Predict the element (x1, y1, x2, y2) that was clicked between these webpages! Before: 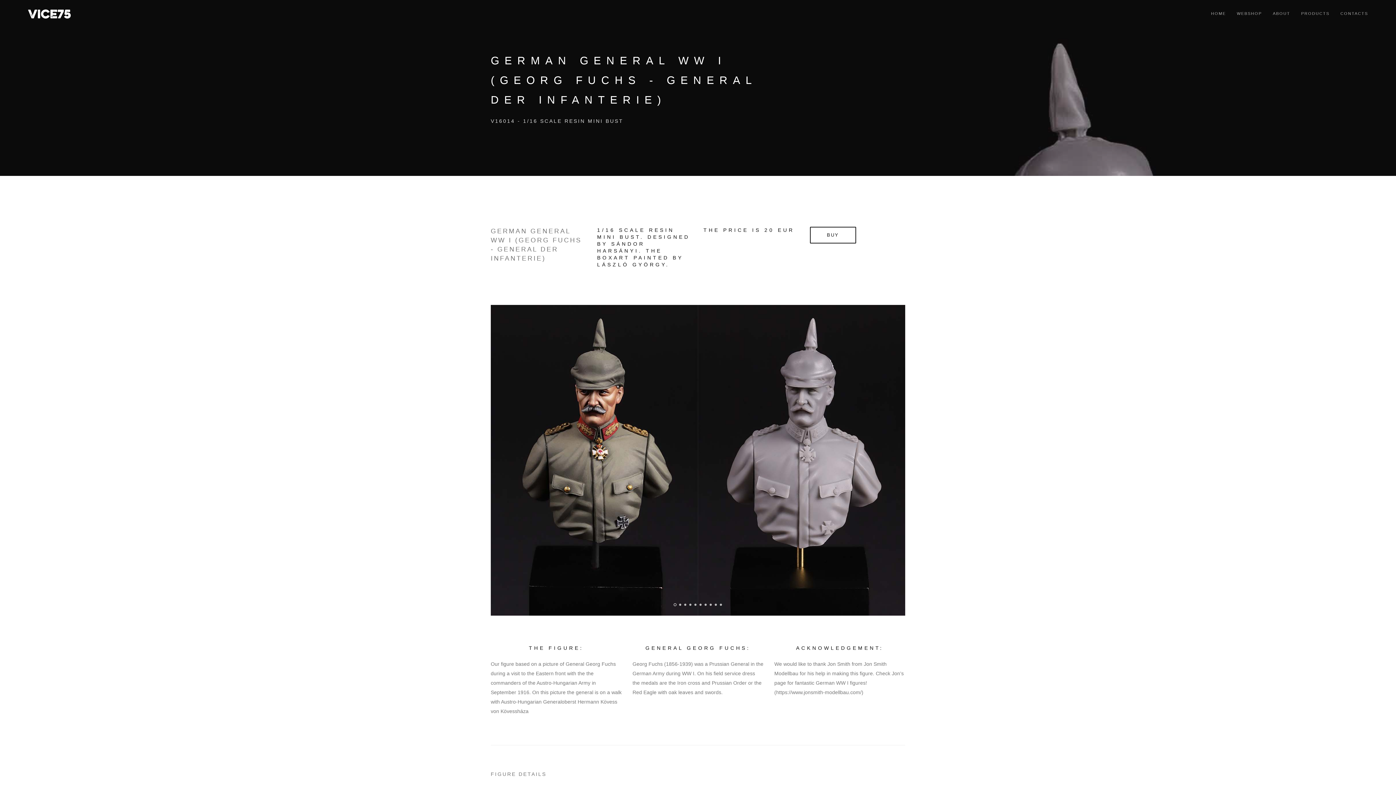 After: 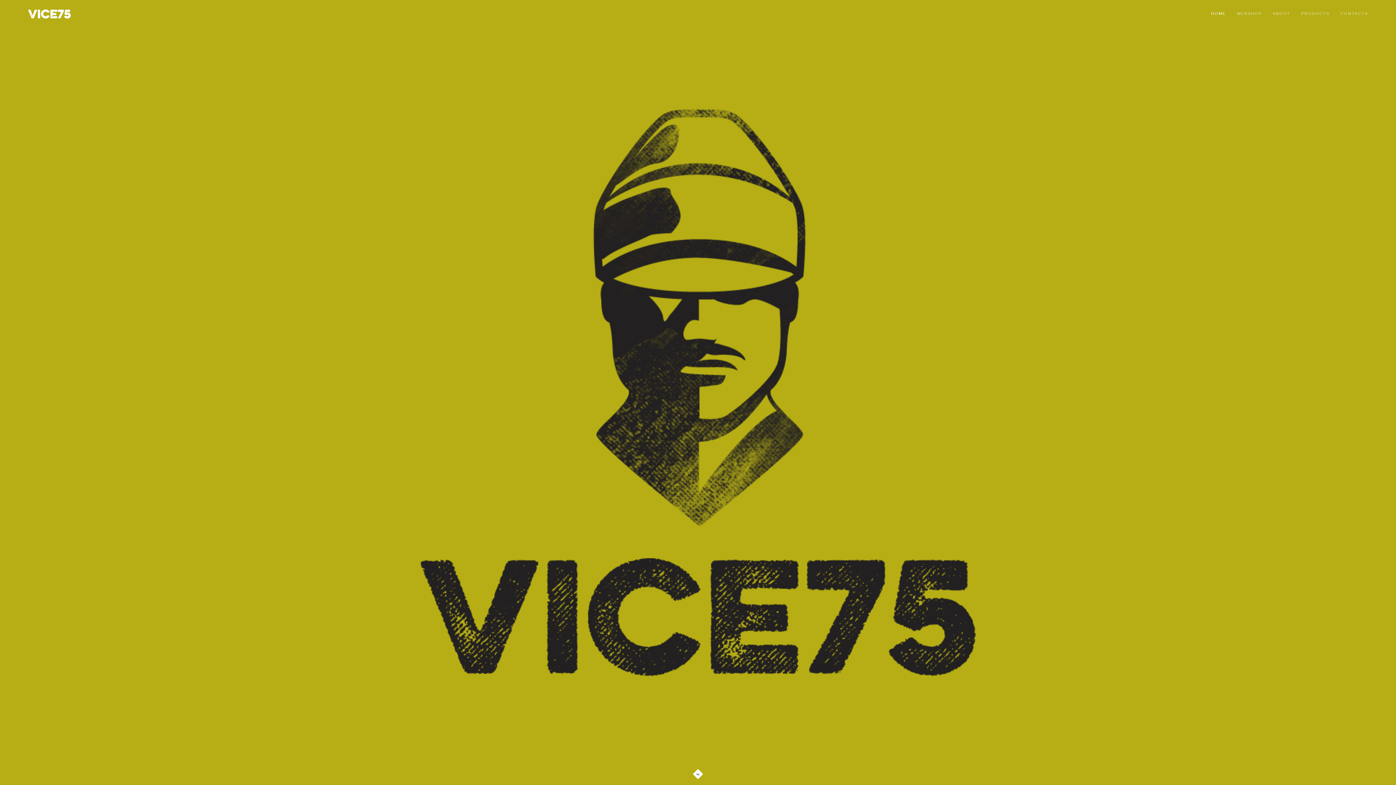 Action: bbox: (1340, 0, 1368, 27) label: CONTACTS